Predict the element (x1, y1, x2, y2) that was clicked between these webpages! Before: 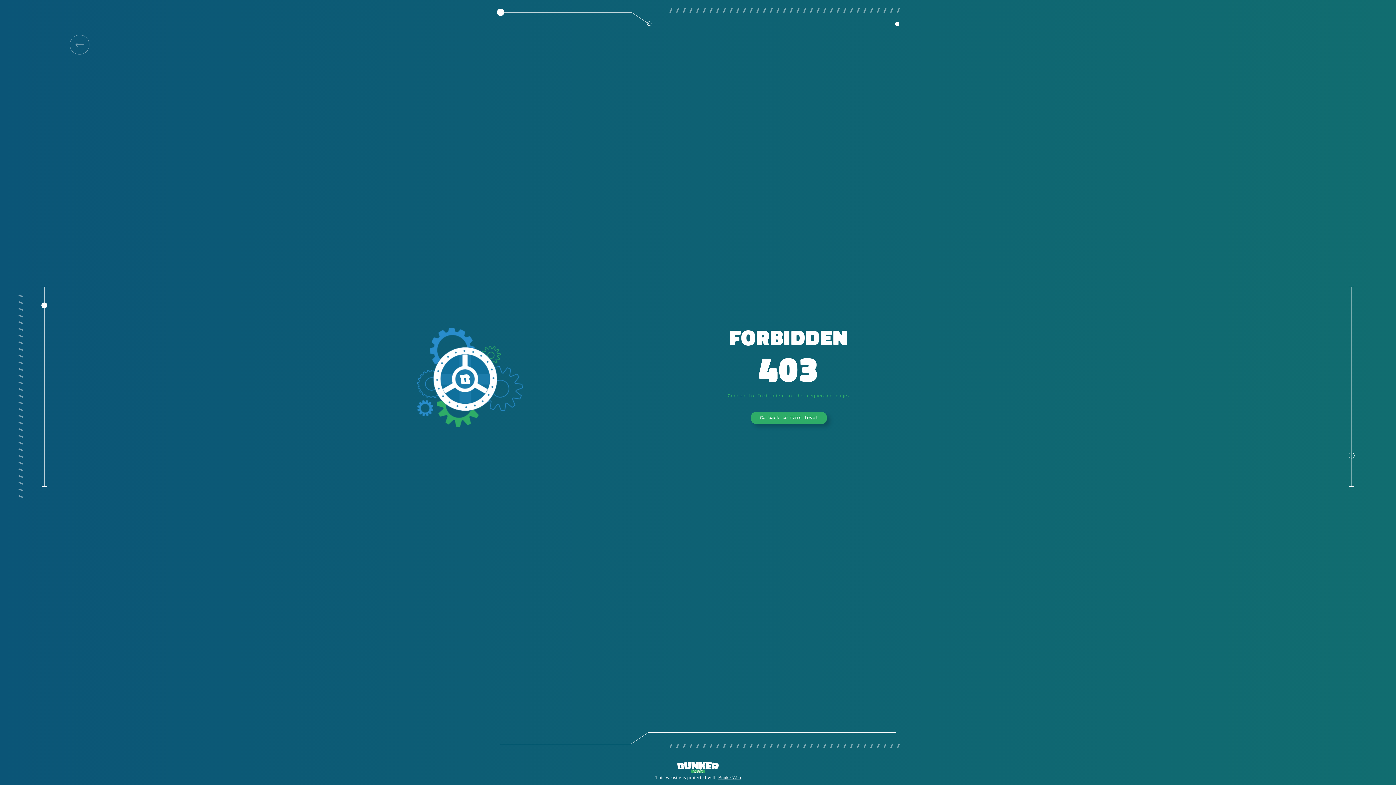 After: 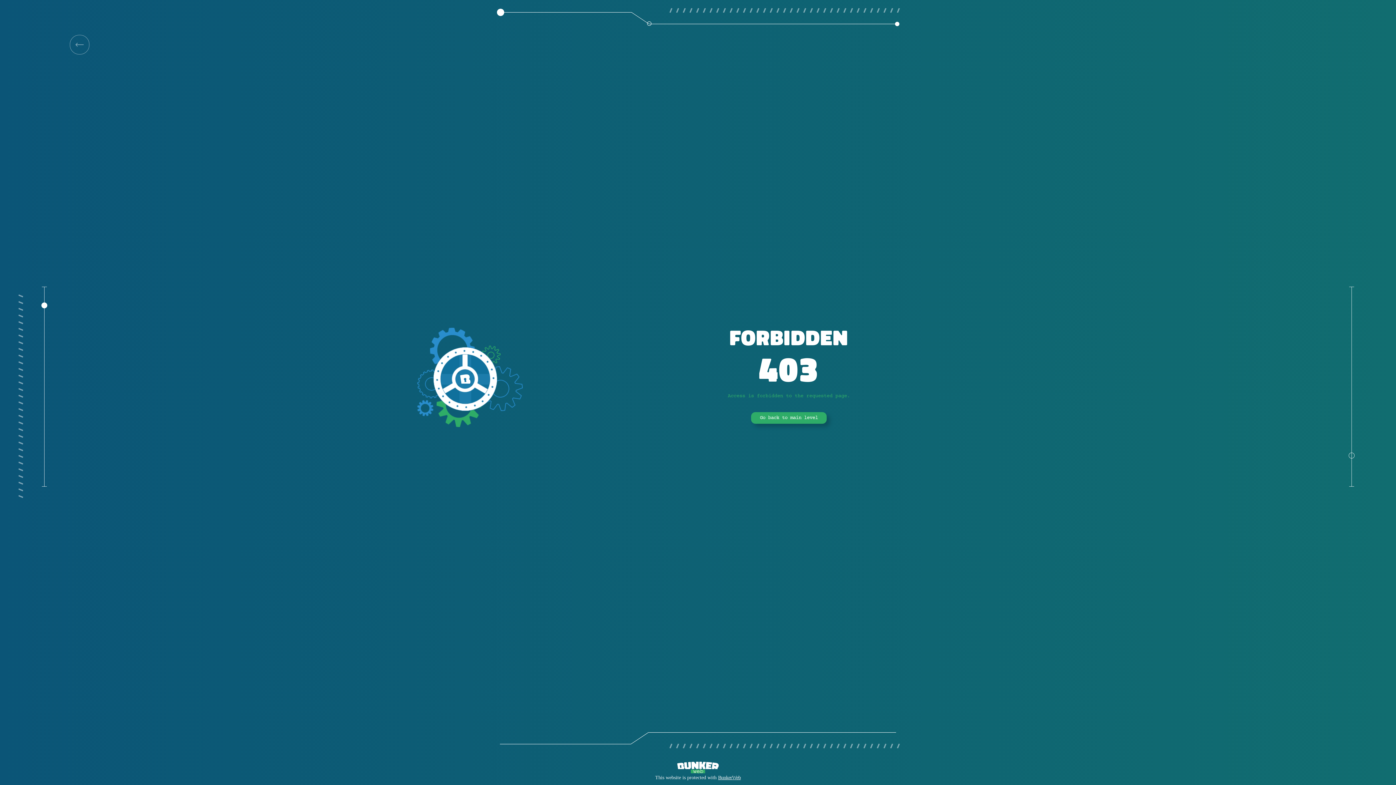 Action: bbox: (69, 34, 89, 54)